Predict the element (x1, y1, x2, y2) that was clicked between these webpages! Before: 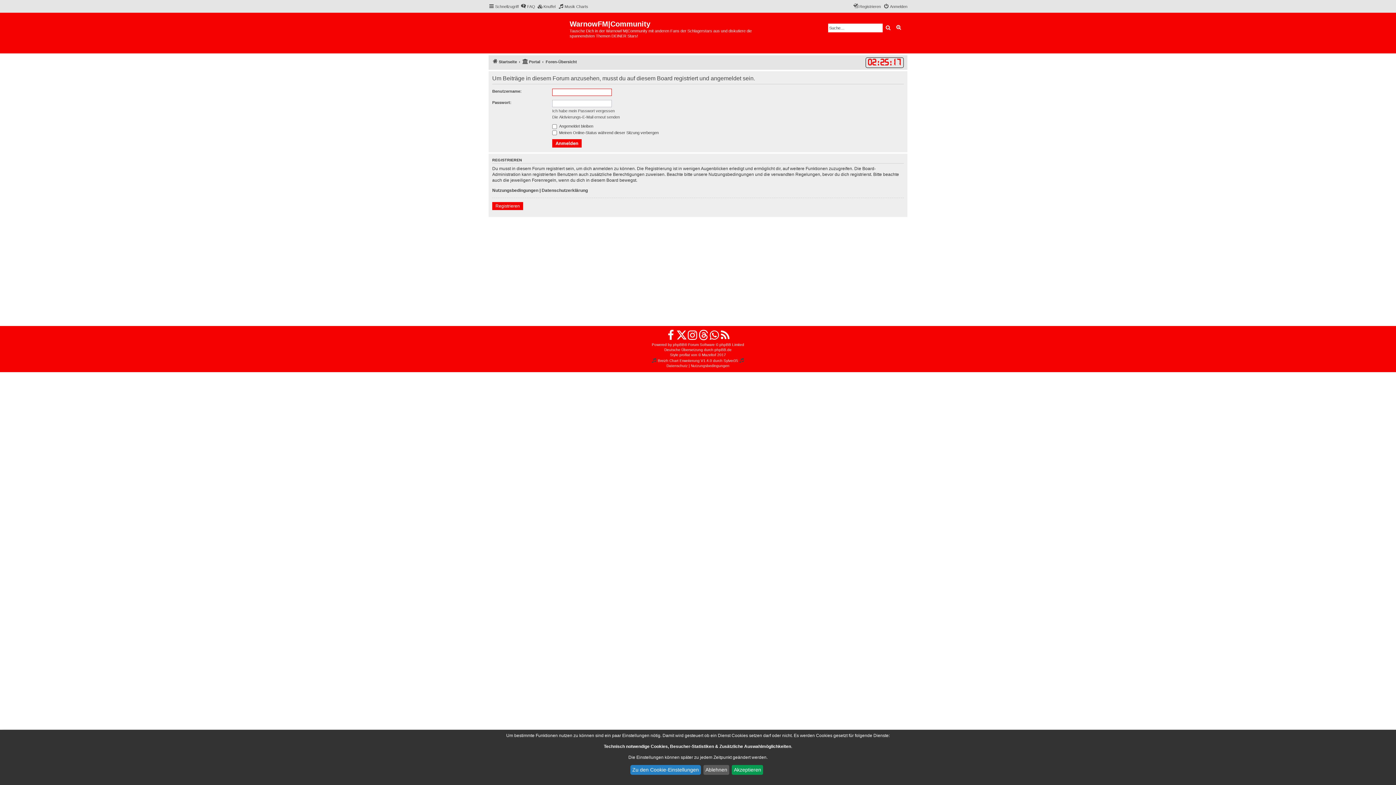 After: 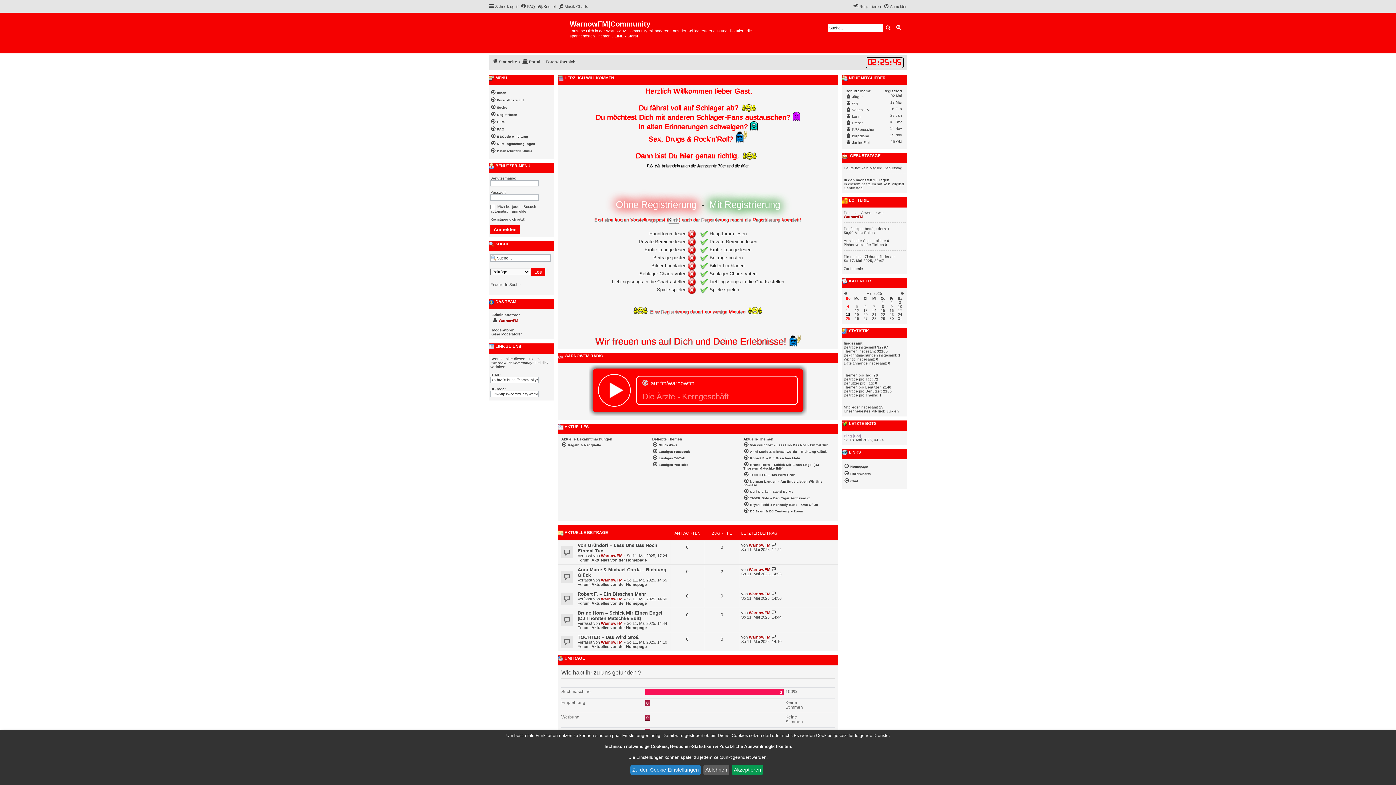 Action: bbox: (492, 57, 517, 66) label: Startseite